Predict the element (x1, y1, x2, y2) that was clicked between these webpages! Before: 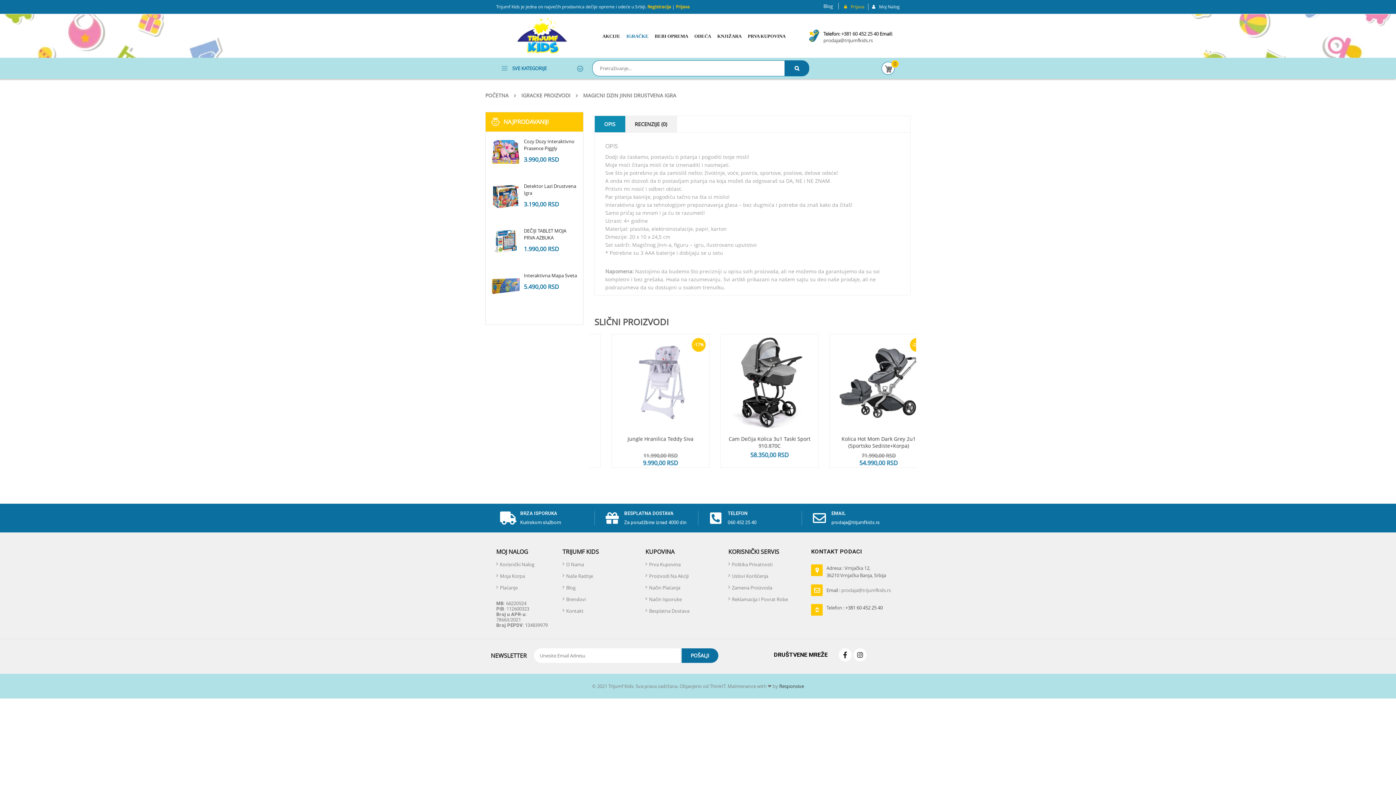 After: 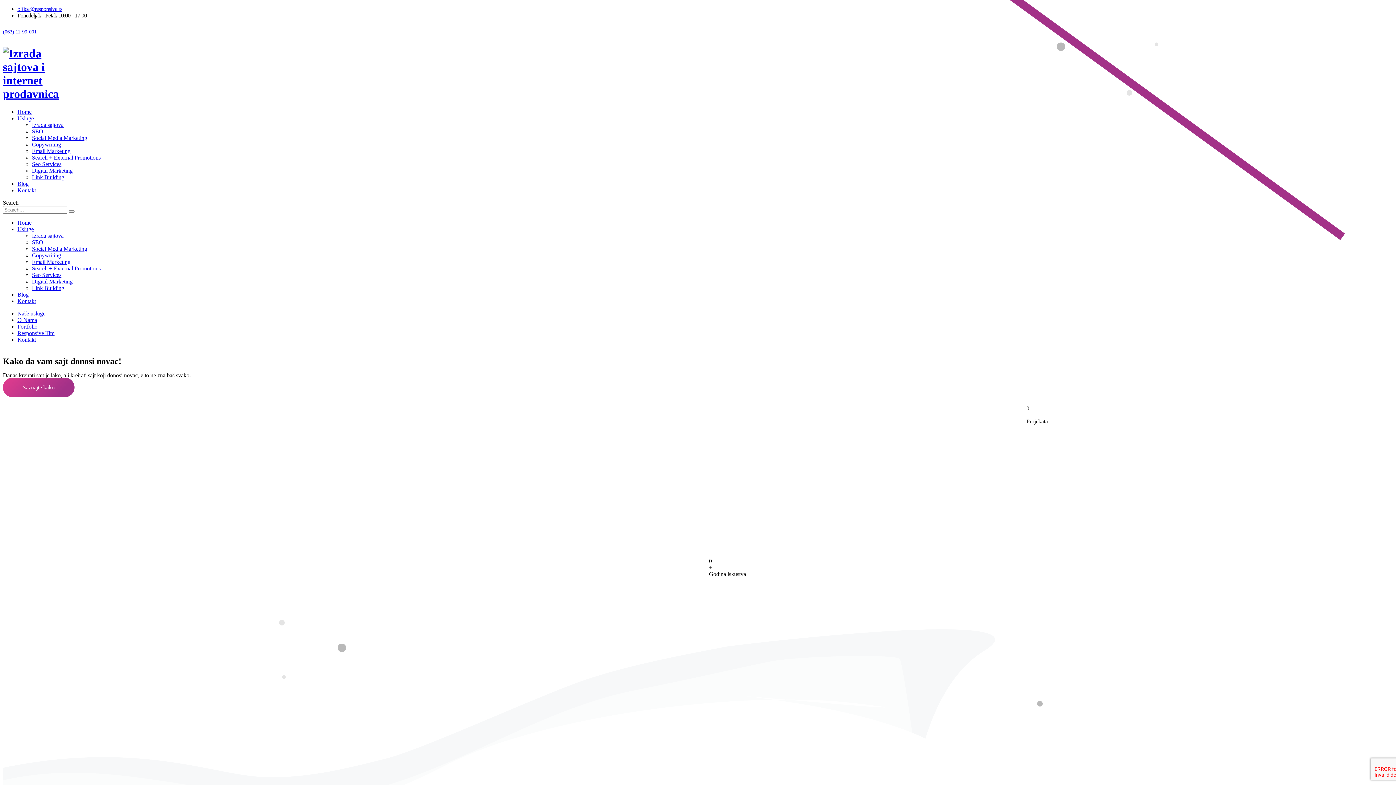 Action: bbox: (778, 683, 804, 689) label:  Responsive